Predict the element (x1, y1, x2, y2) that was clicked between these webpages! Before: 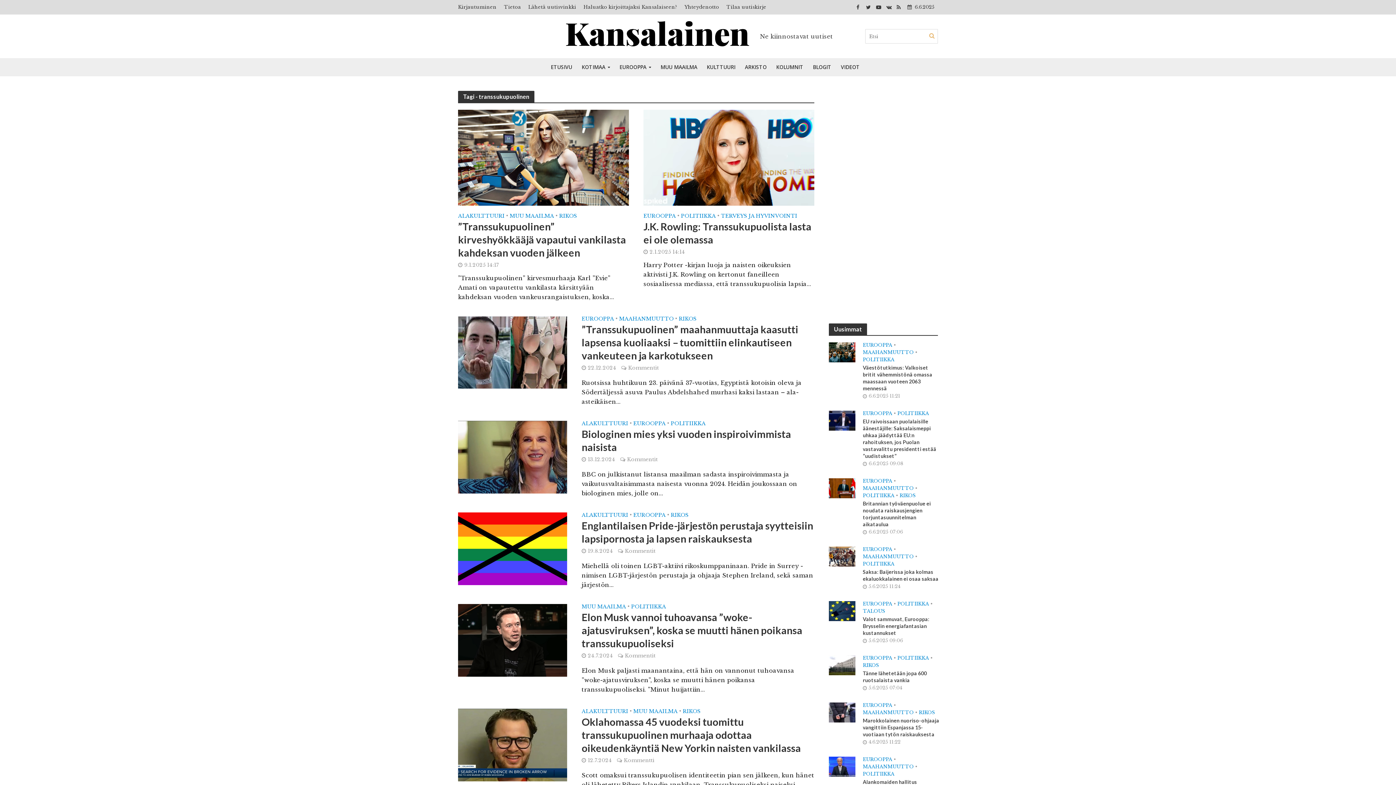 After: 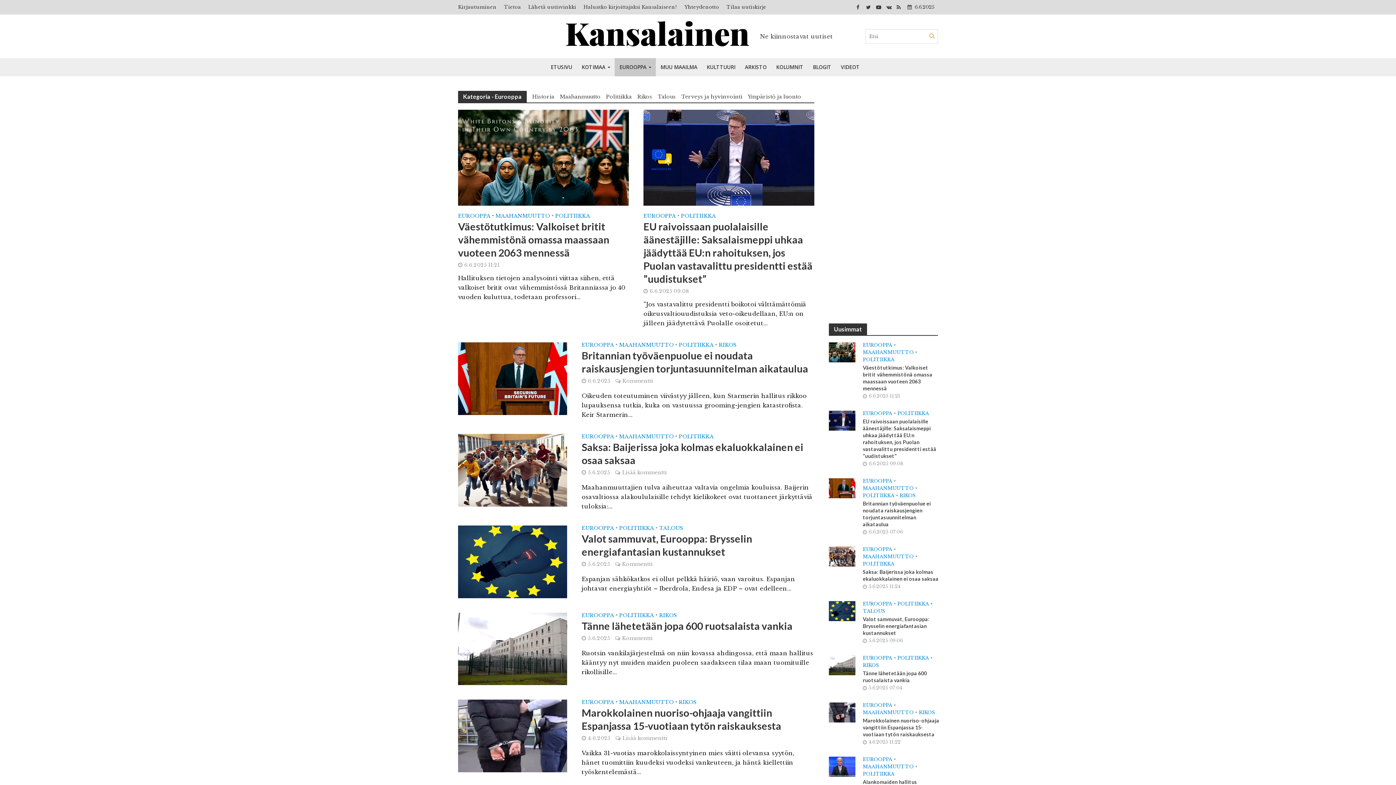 Action: bbox: (863, 478, 892, 485) label: EUROOPPA